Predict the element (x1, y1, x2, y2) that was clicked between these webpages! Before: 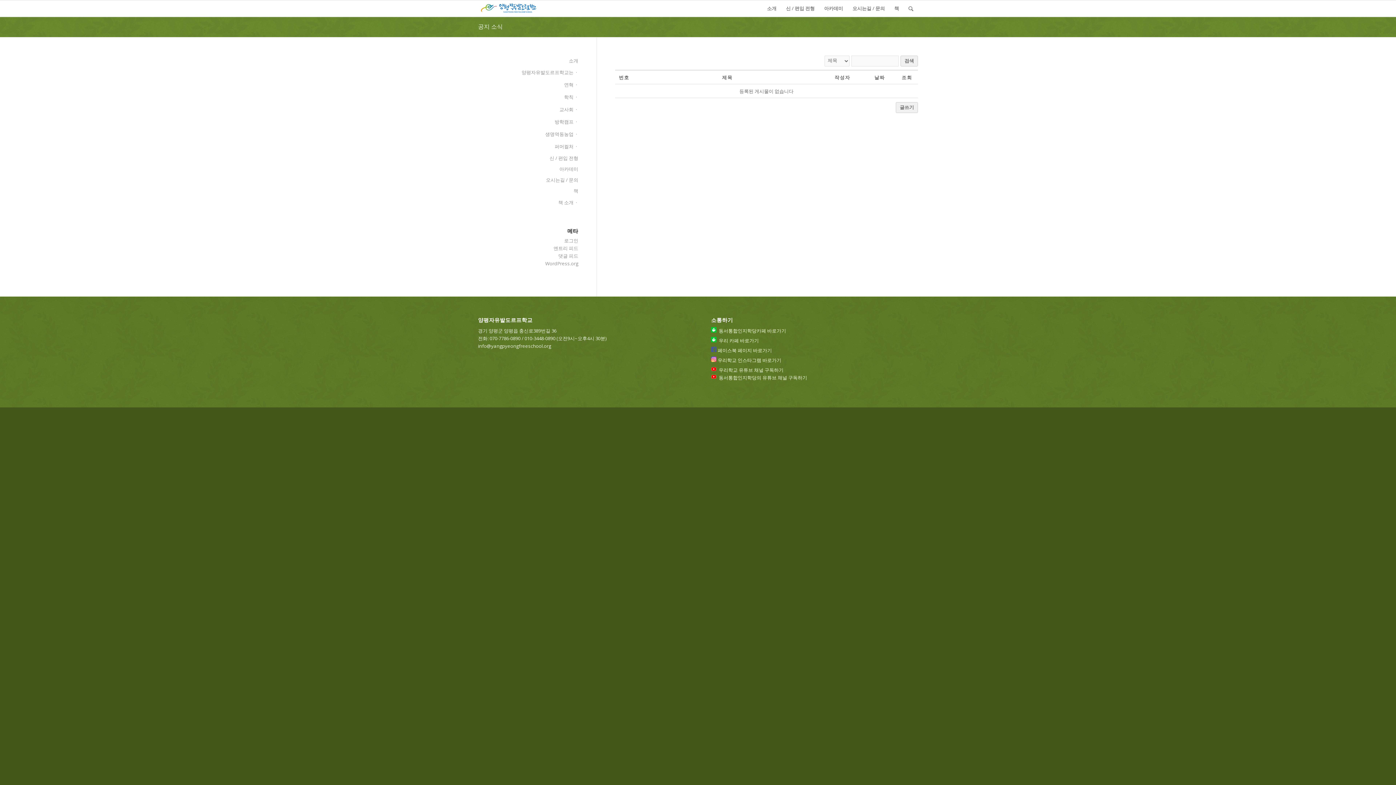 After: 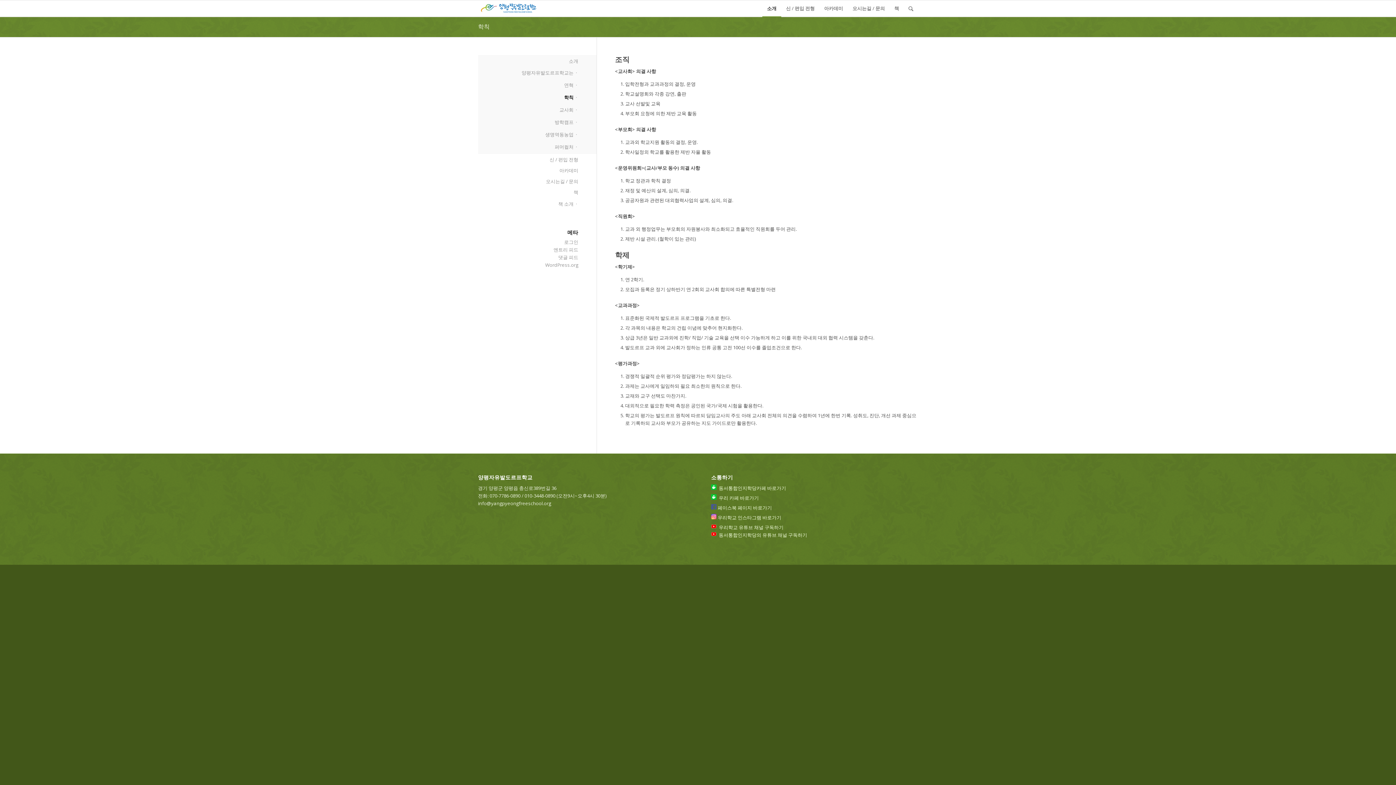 Action: bbox: (482, 91, 573, 103) label: 학칙